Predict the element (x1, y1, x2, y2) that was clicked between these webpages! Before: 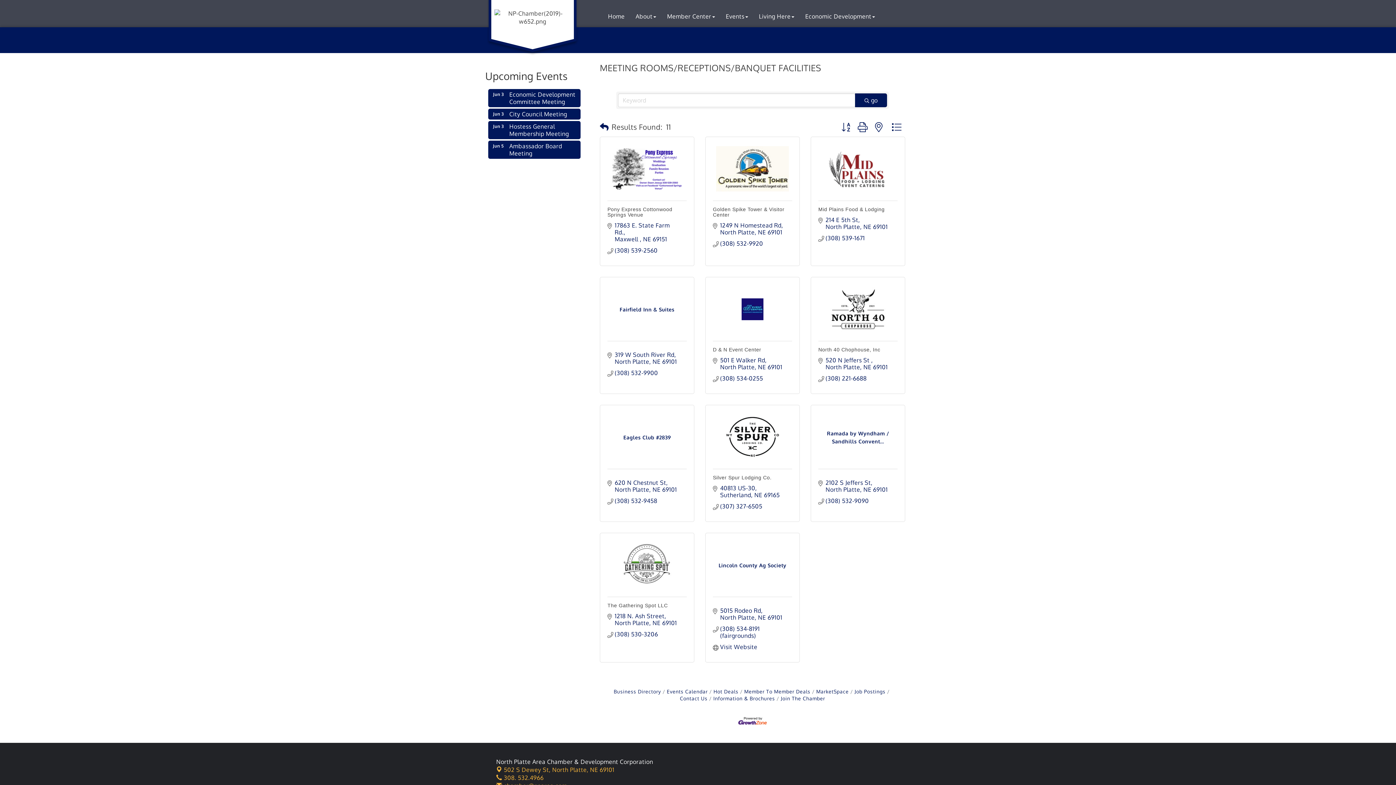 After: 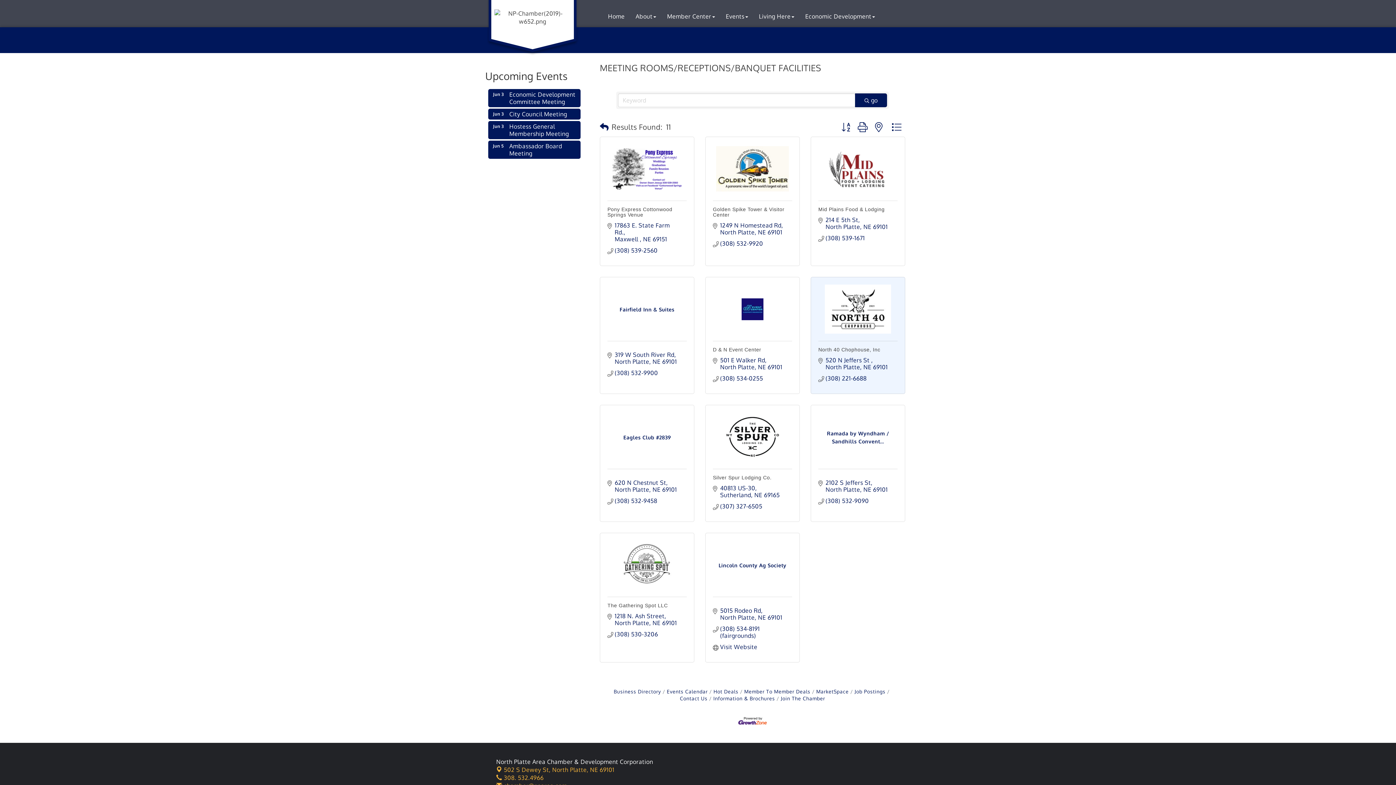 Action: bbox: (818, 284, 897, 333)